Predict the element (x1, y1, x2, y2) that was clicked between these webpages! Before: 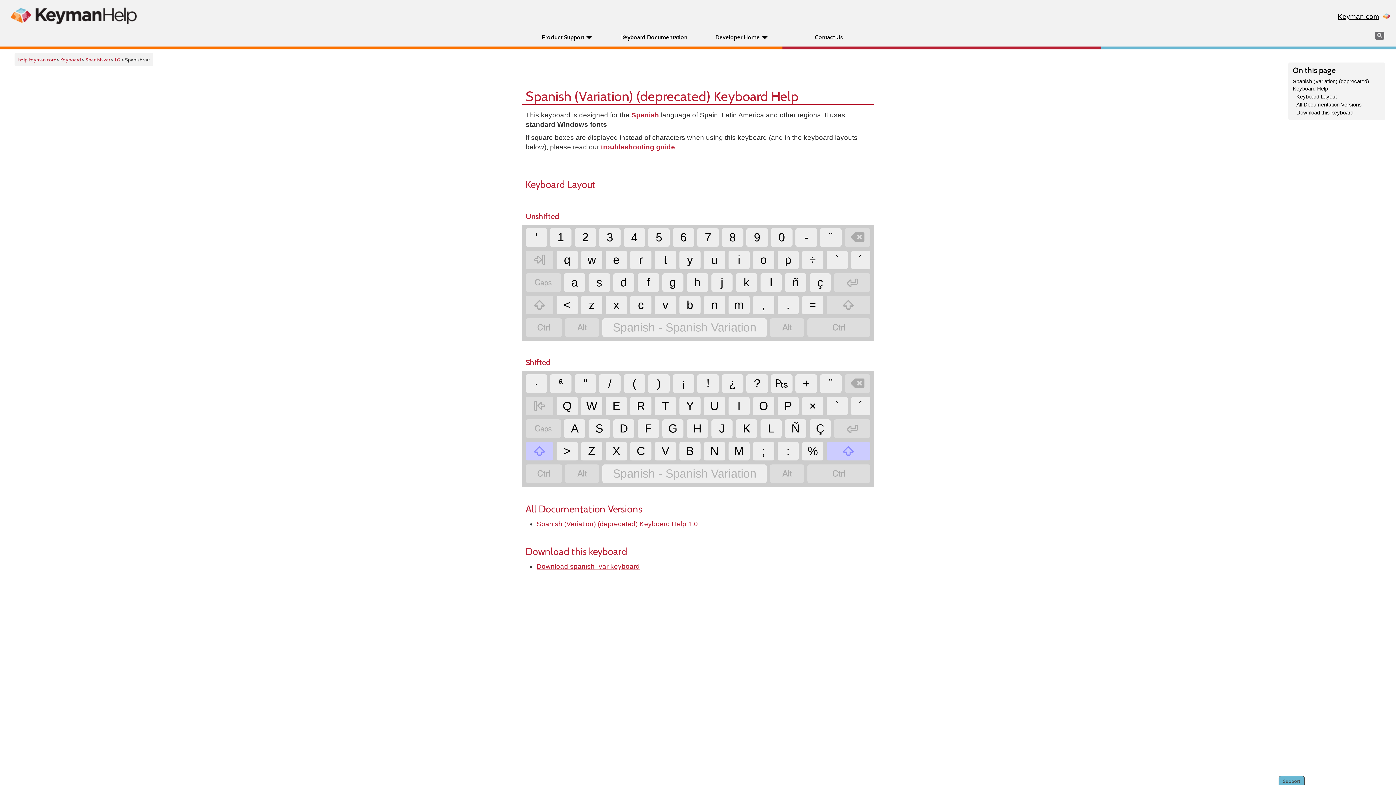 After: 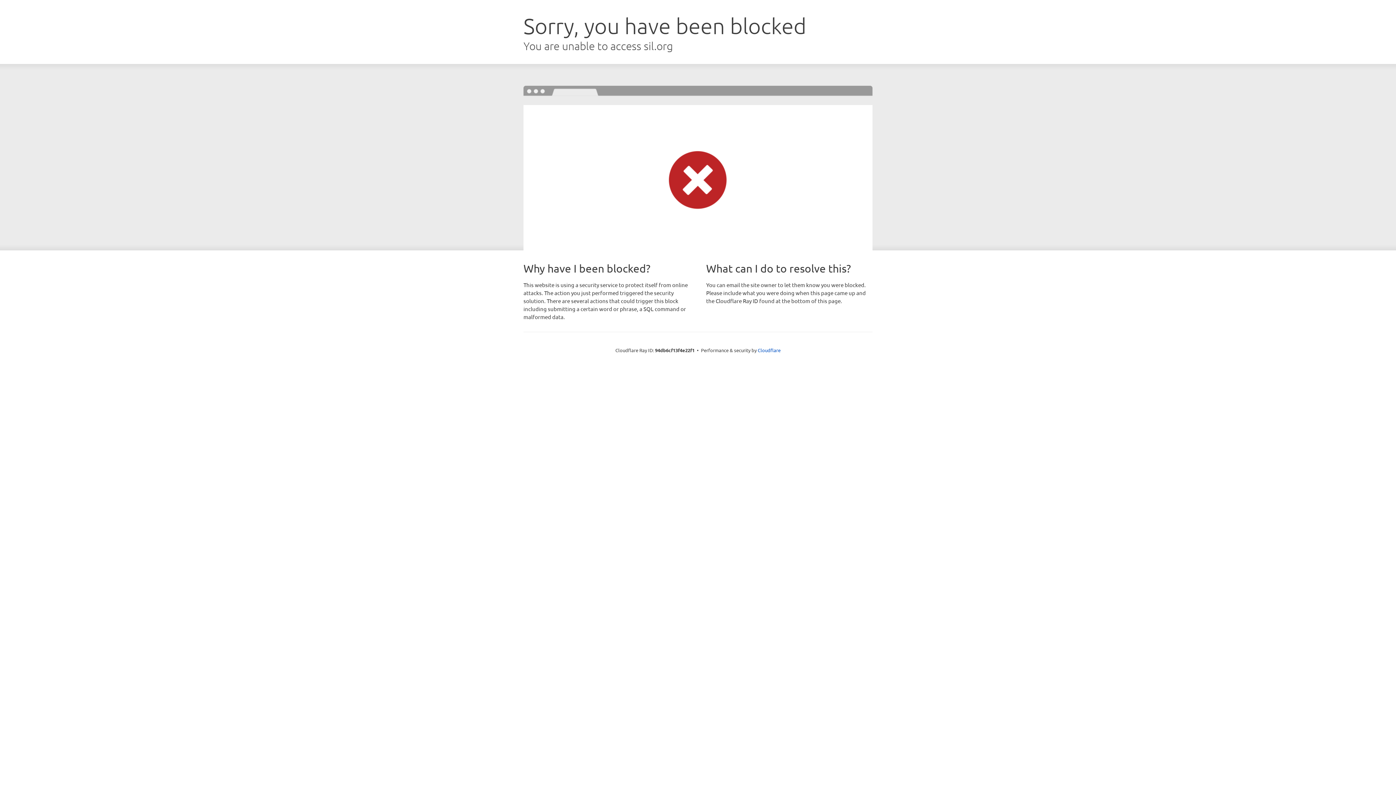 Action: bbox: (1283, 778, 1300, 784) label: Support